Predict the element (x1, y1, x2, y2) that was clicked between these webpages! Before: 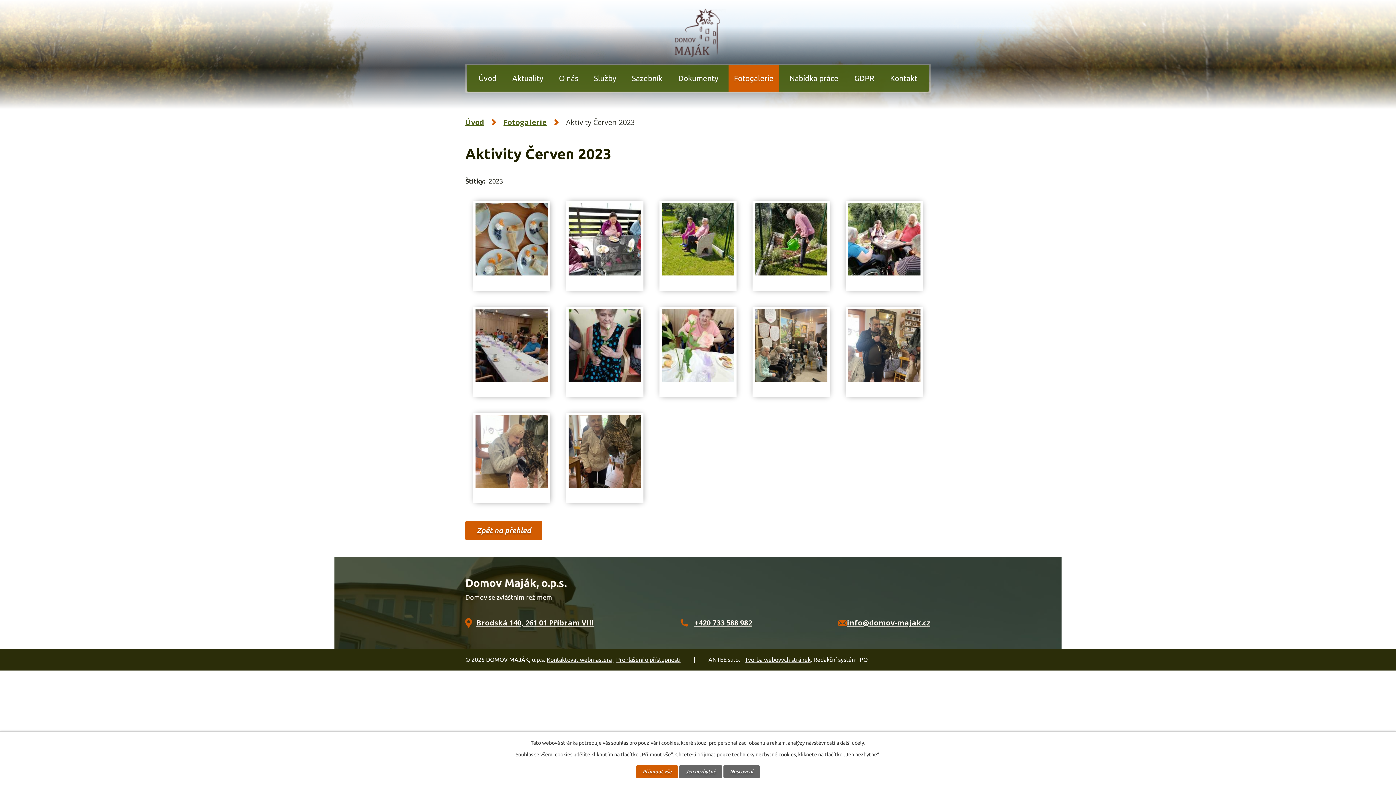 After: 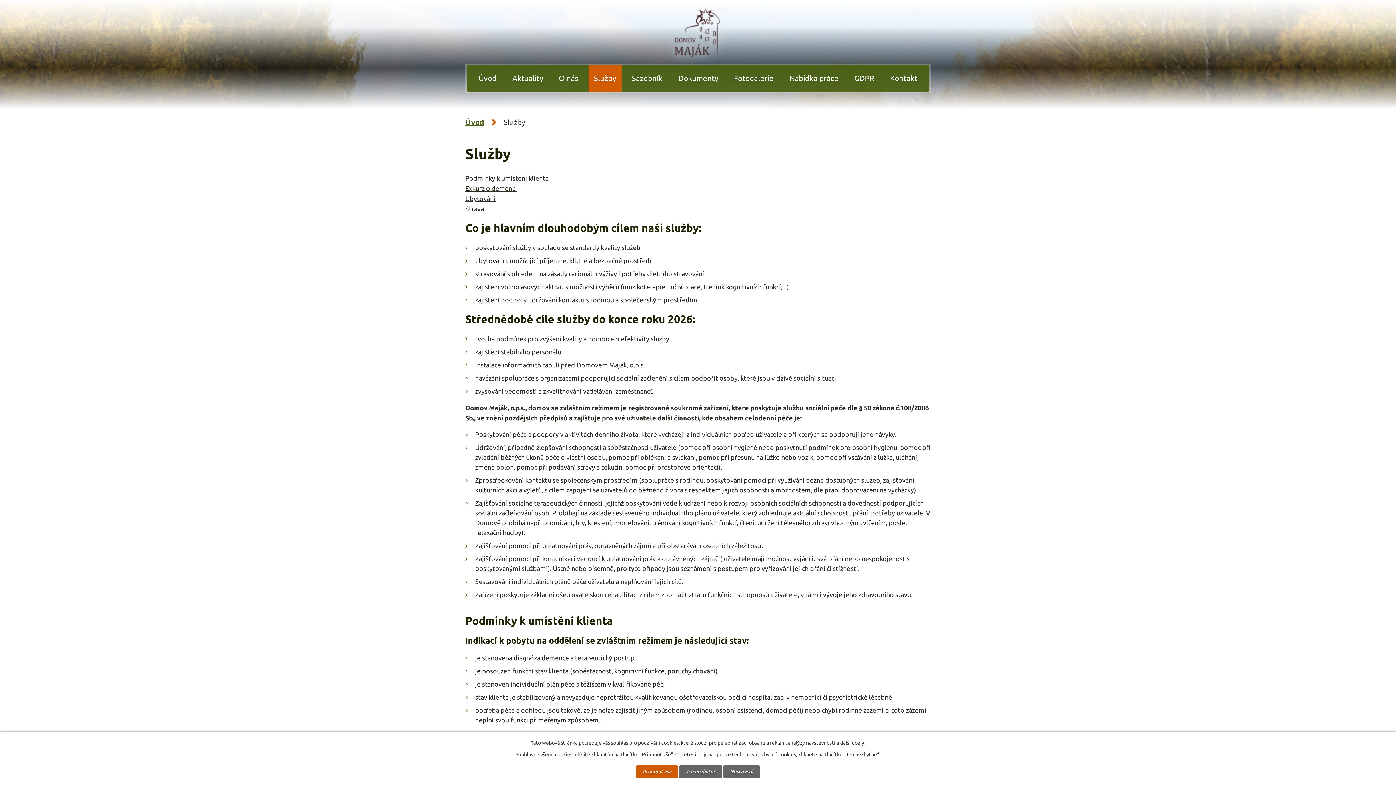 Action: label: Služby bbox: (588, 64, 621, 91)